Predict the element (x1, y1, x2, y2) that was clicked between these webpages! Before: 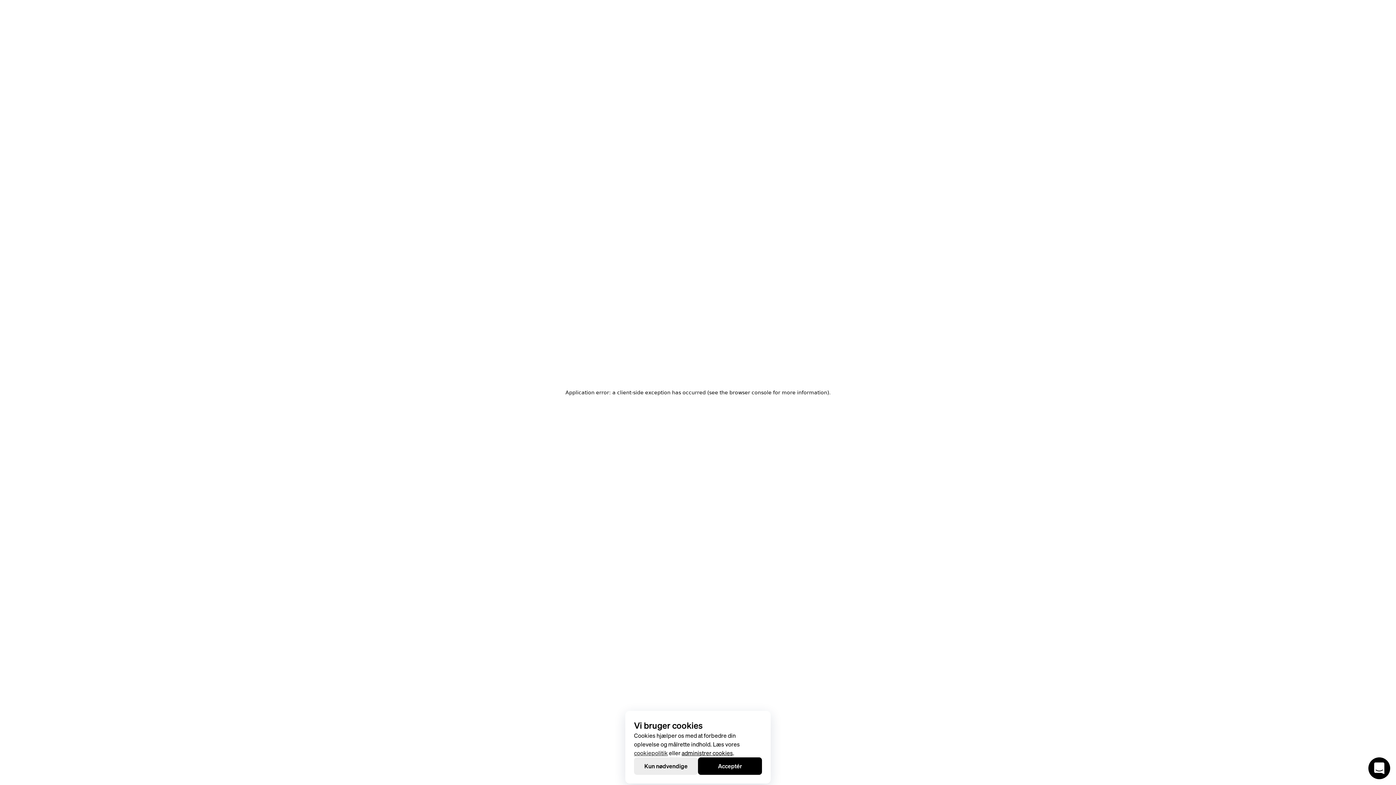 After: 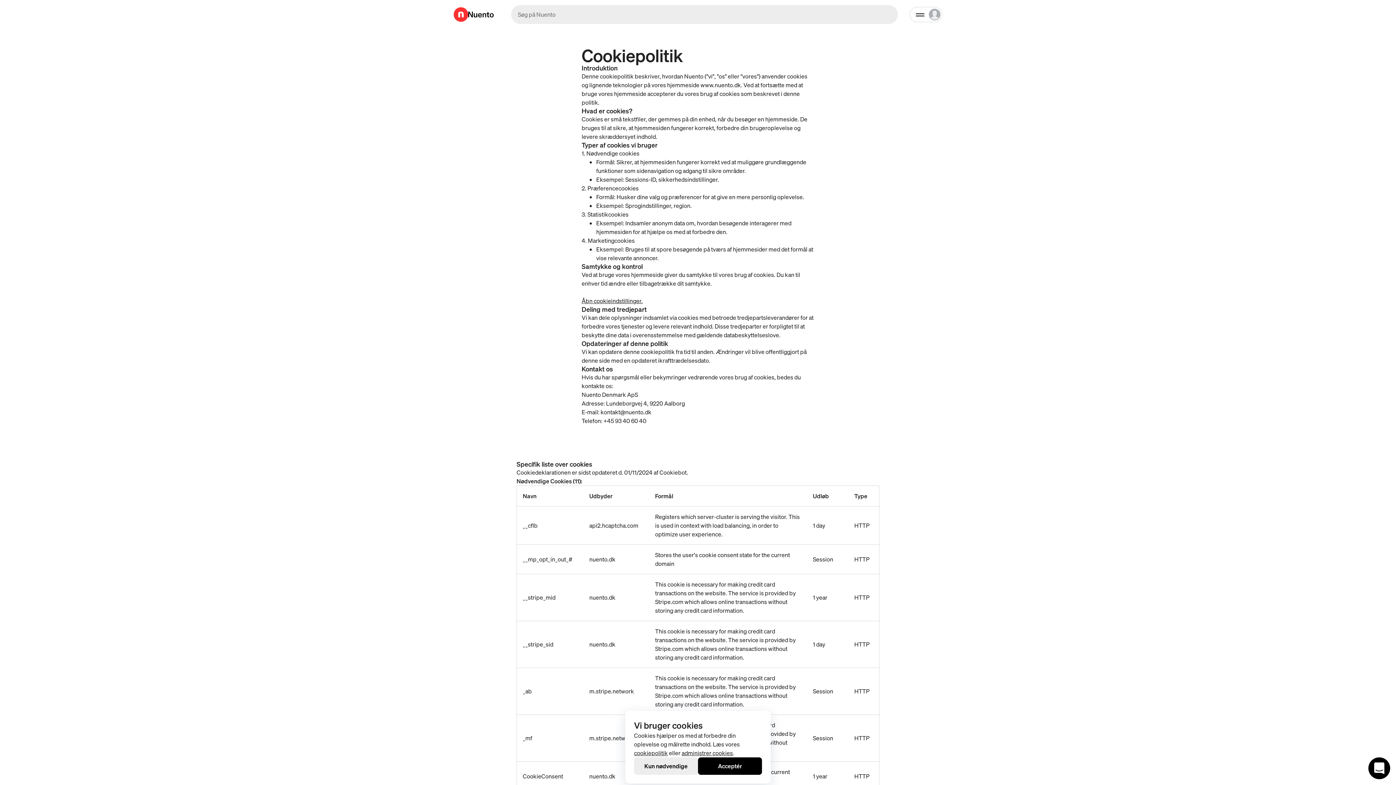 Action: bbox: (634, 749, 668, 757) label: cookiepolitik